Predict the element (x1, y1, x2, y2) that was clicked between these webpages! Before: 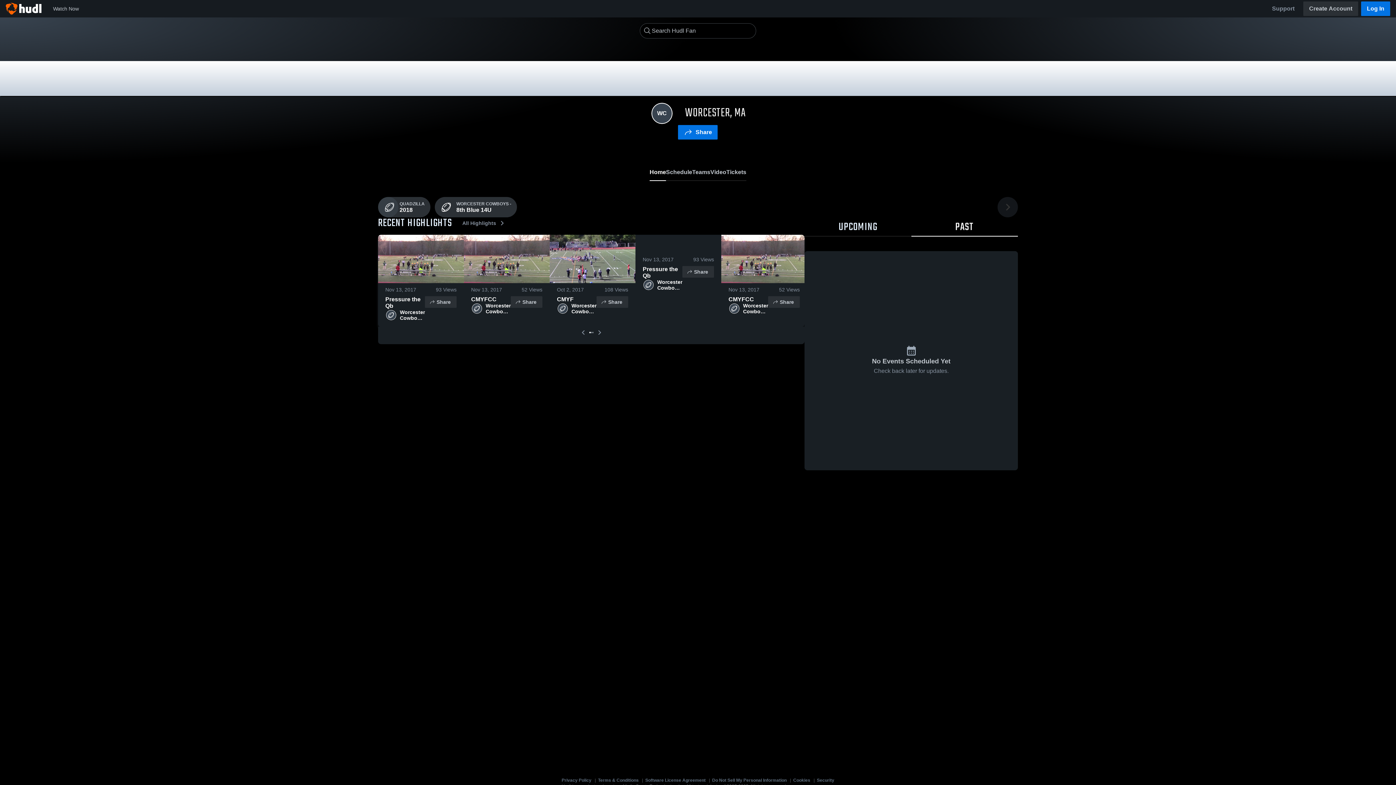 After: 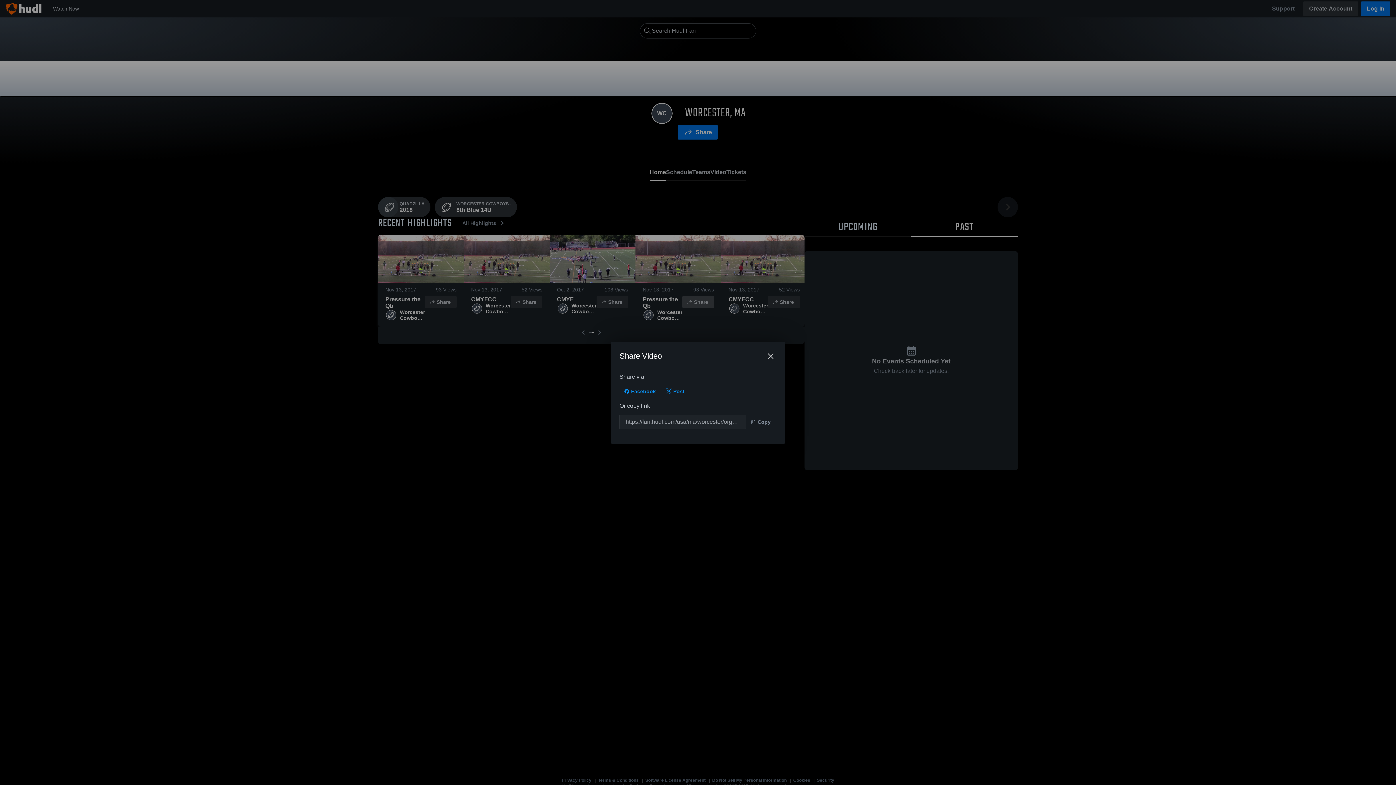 Action: bbox: (682, 266, 714, 277) label: Share